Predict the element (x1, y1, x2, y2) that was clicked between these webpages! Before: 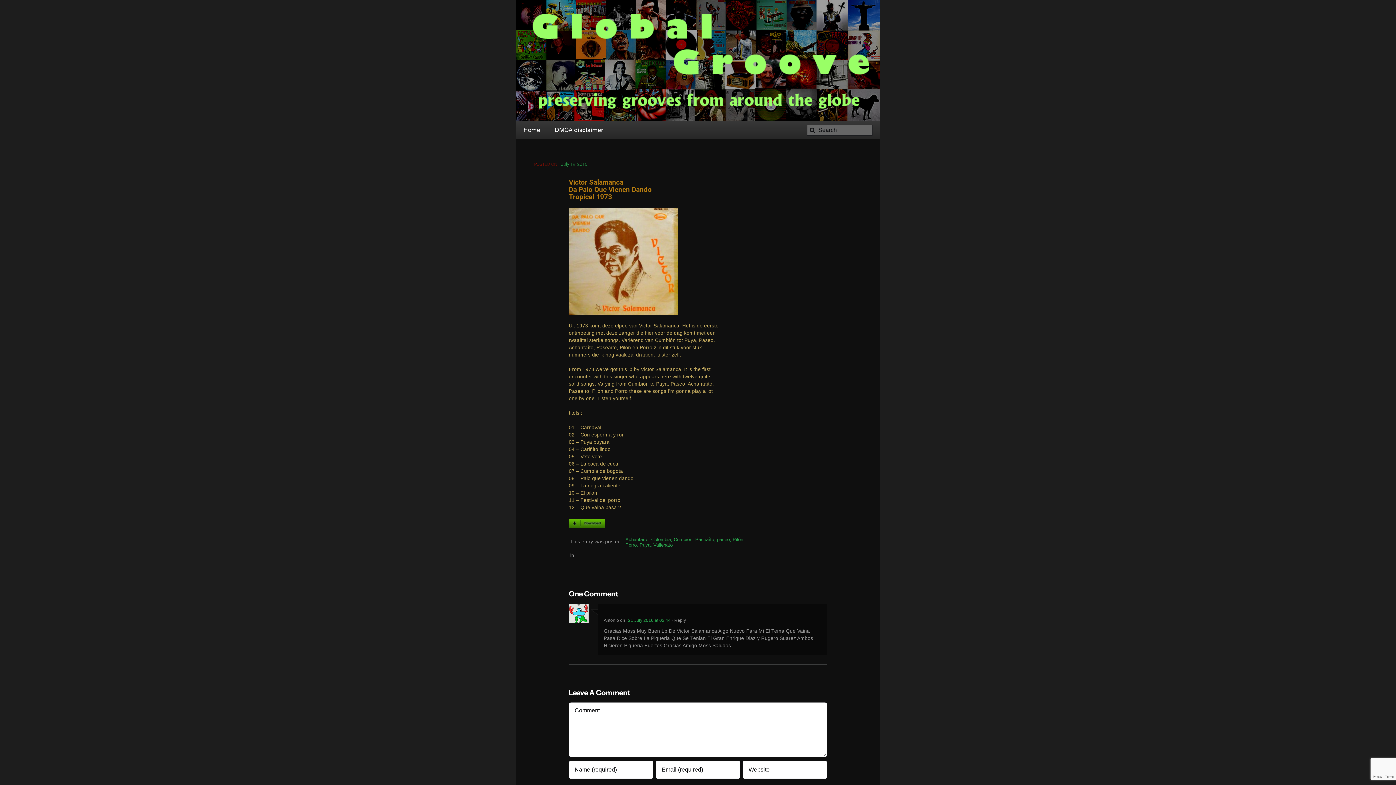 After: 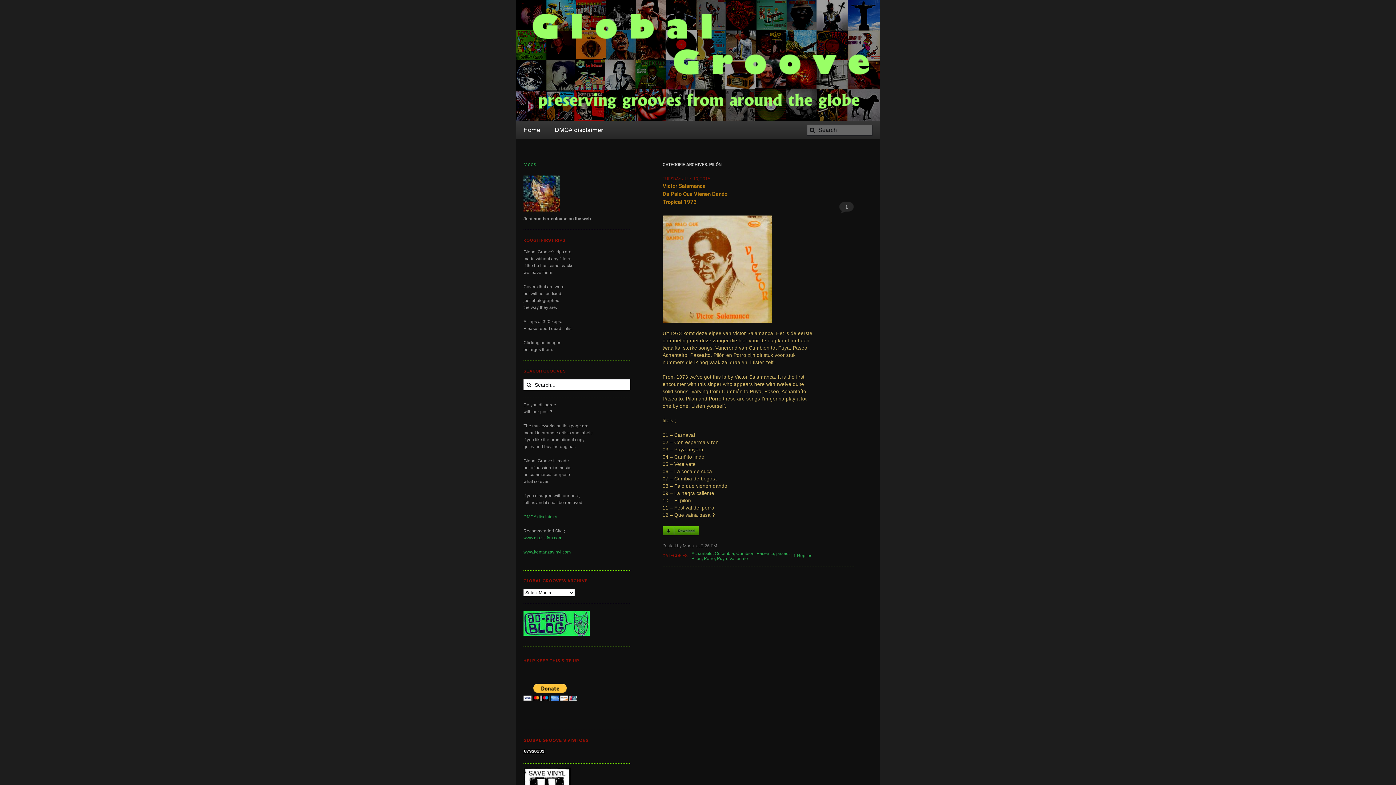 Action: bbox: (732, 537, 743, 542) label: Pilón